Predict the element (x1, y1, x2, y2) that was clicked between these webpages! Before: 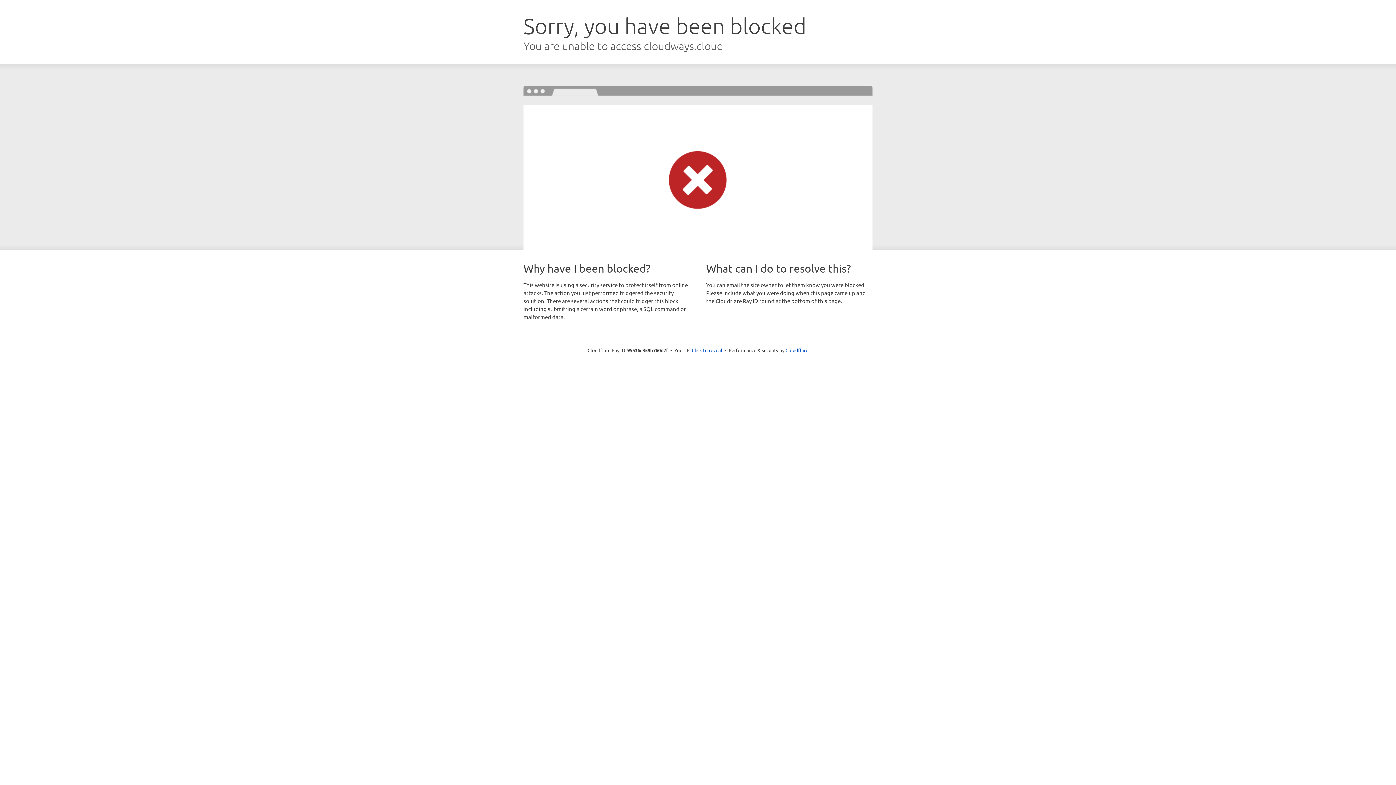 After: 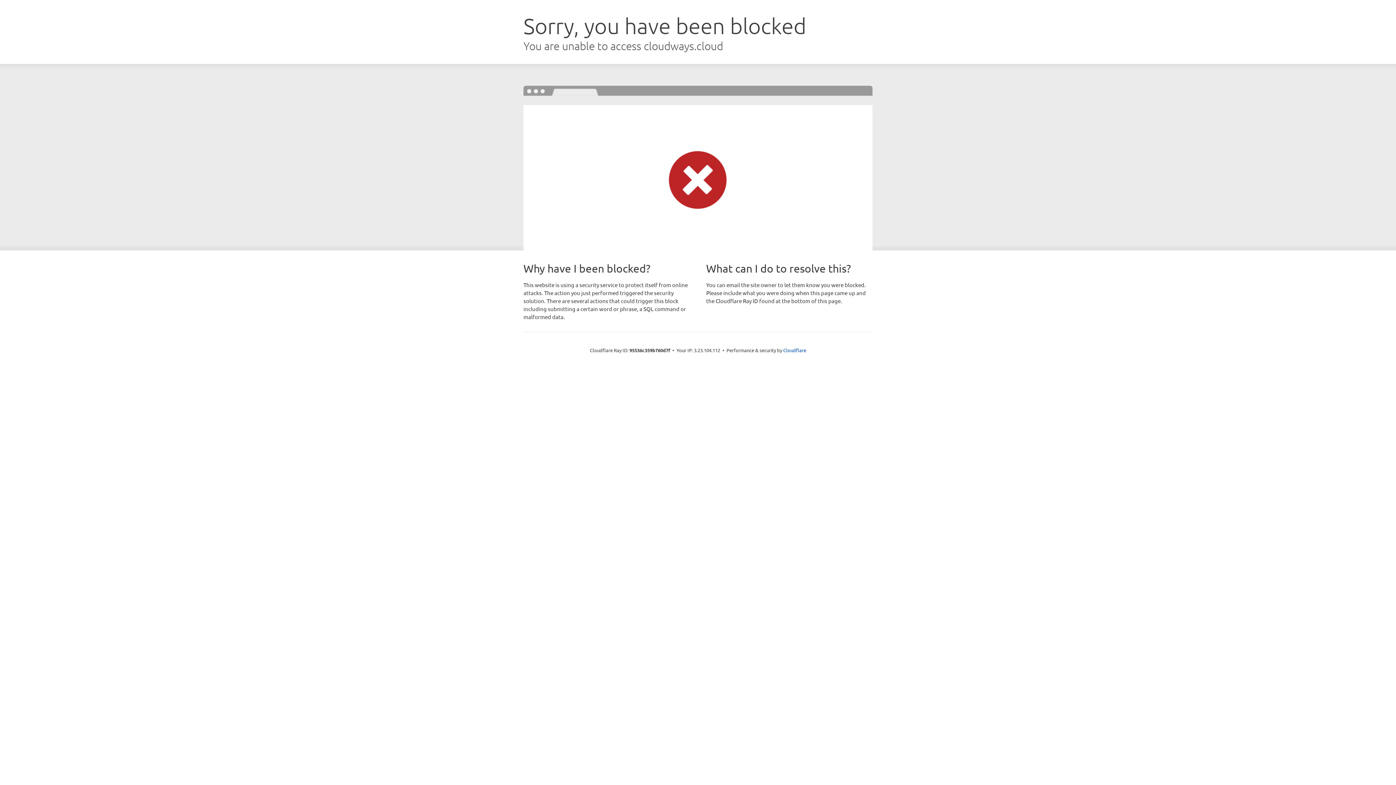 Action: label: Click to reveal bbox: (692, 346, 722, 353)